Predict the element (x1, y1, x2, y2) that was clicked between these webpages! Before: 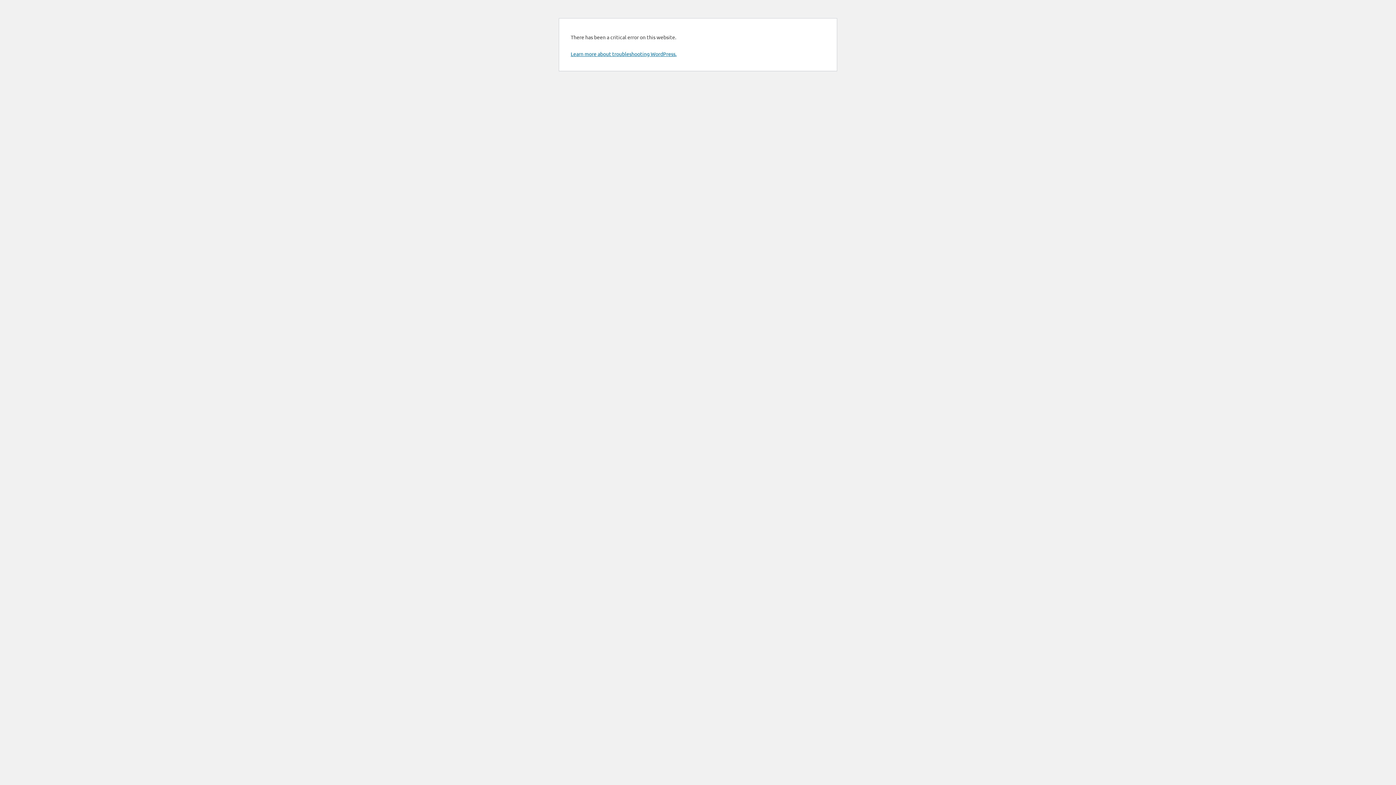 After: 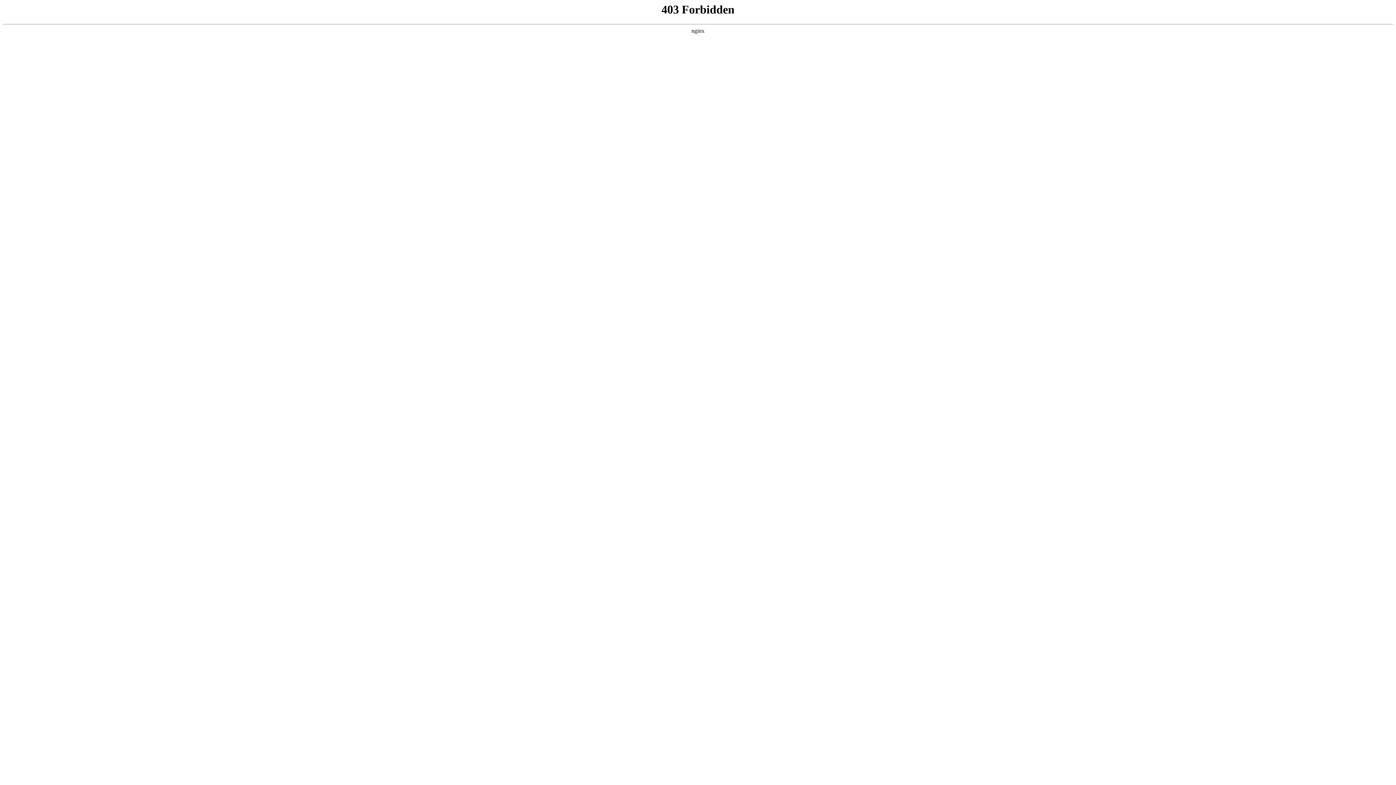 Action: label: Learn more about troubleshooting WordPress. bbox: (570, 50, 676, 57)